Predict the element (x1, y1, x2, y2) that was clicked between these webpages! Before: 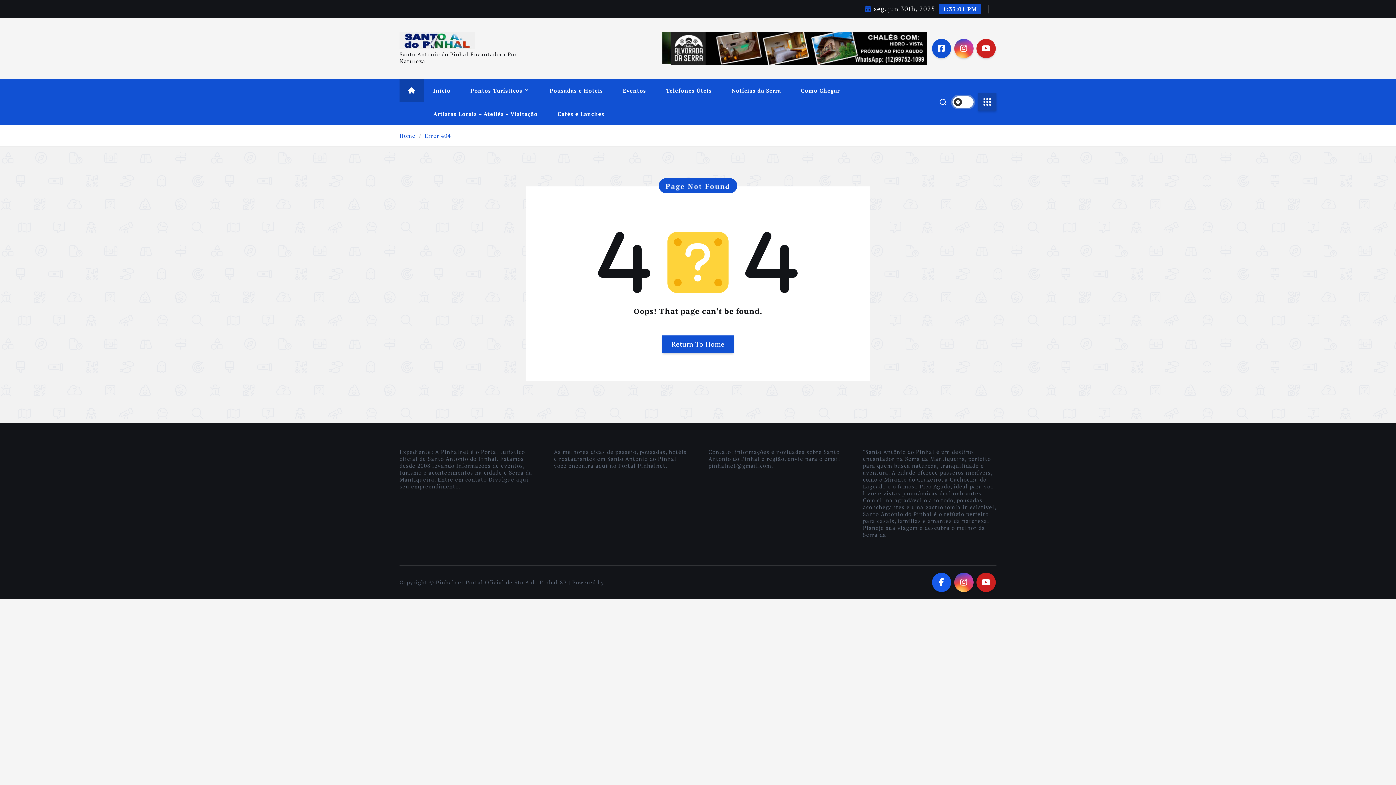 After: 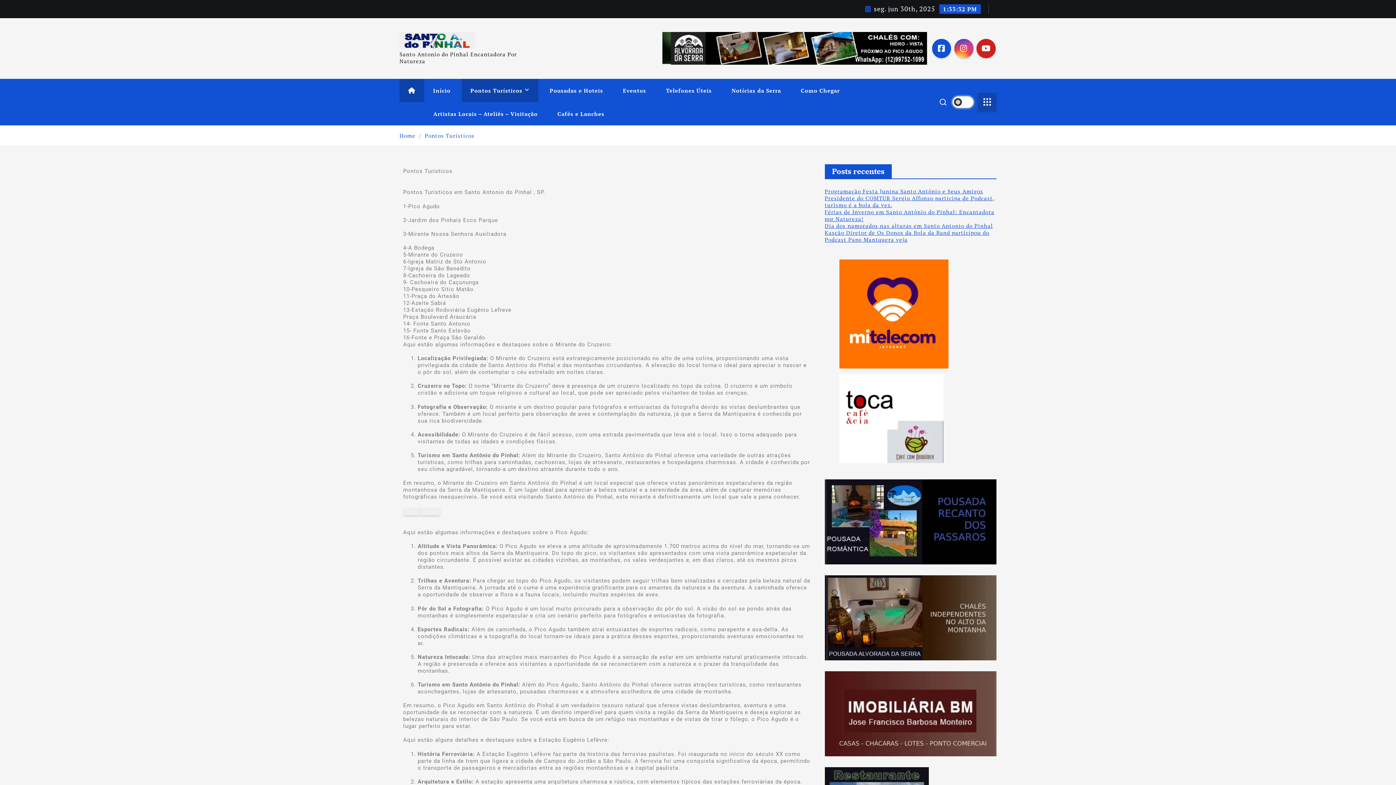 Action: bbox: (461, 78, 538, 102) label: Pontos Turísticos